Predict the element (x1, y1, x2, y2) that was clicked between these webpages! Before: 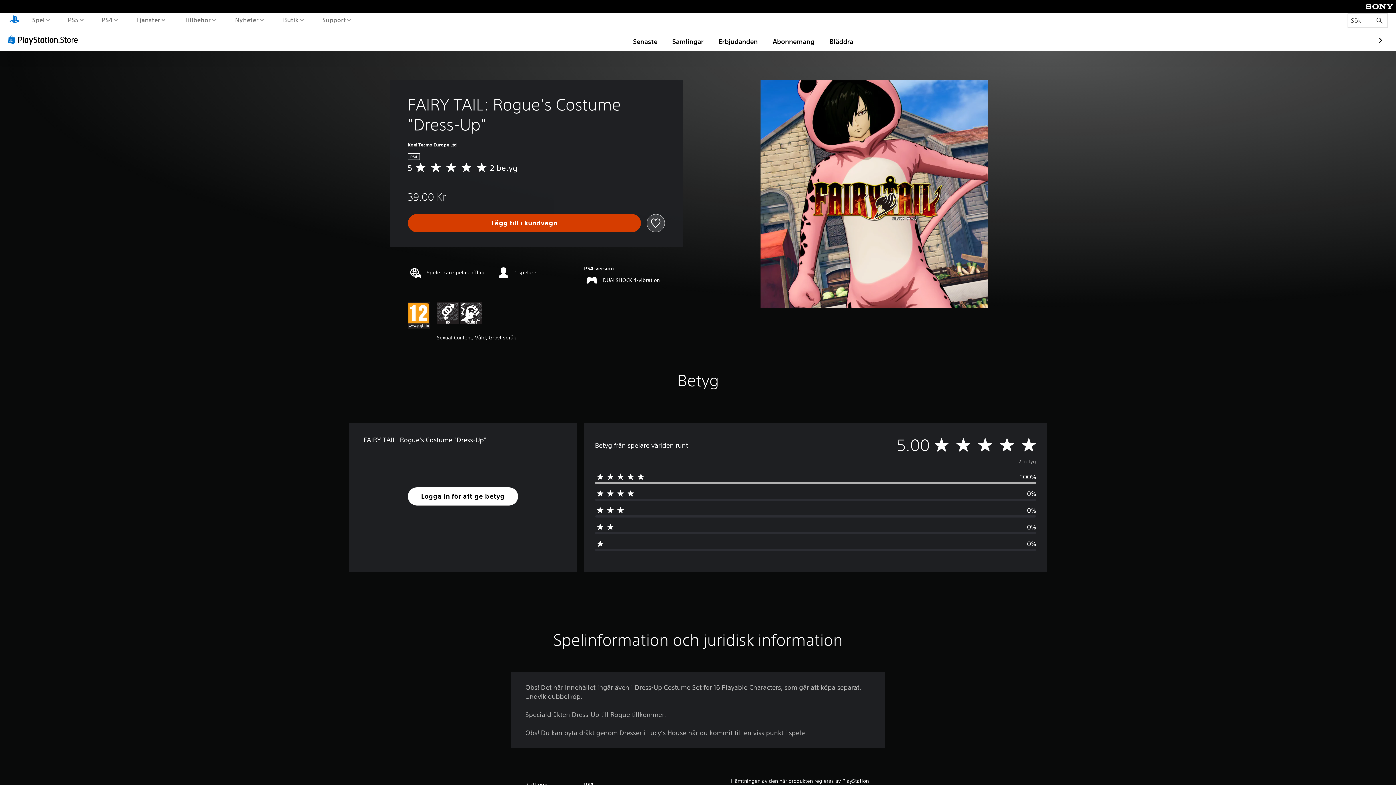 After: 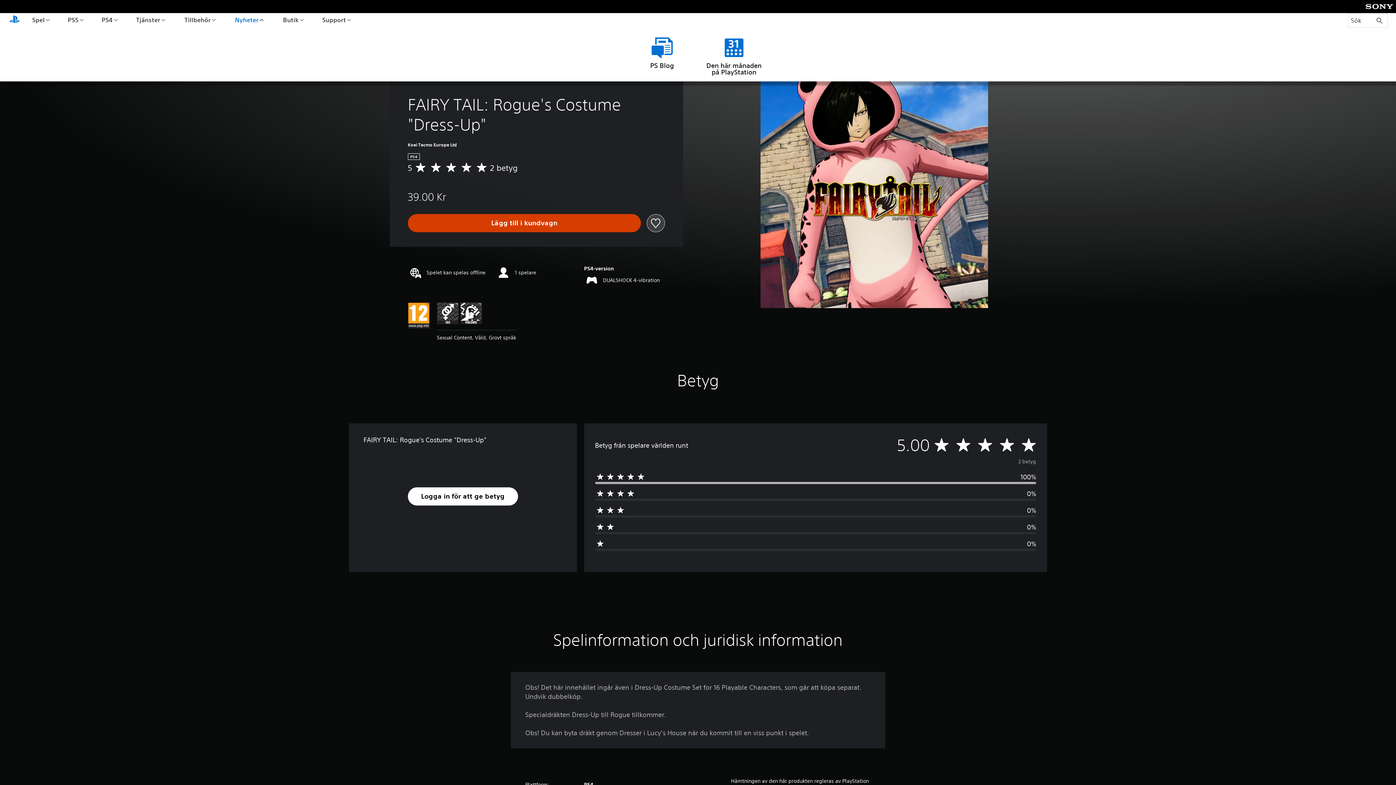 Action: label: Nyheter bbox: (233, 13, 265, 26)